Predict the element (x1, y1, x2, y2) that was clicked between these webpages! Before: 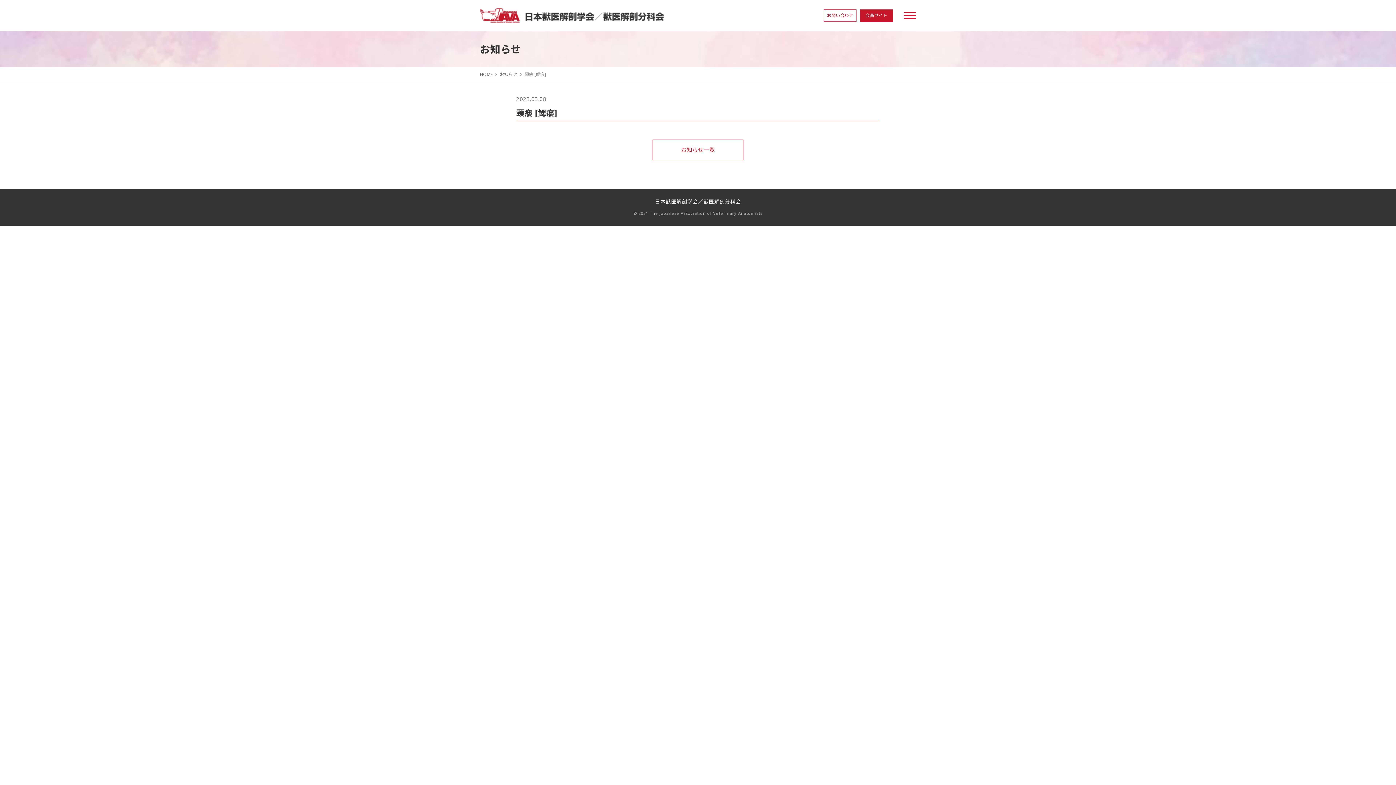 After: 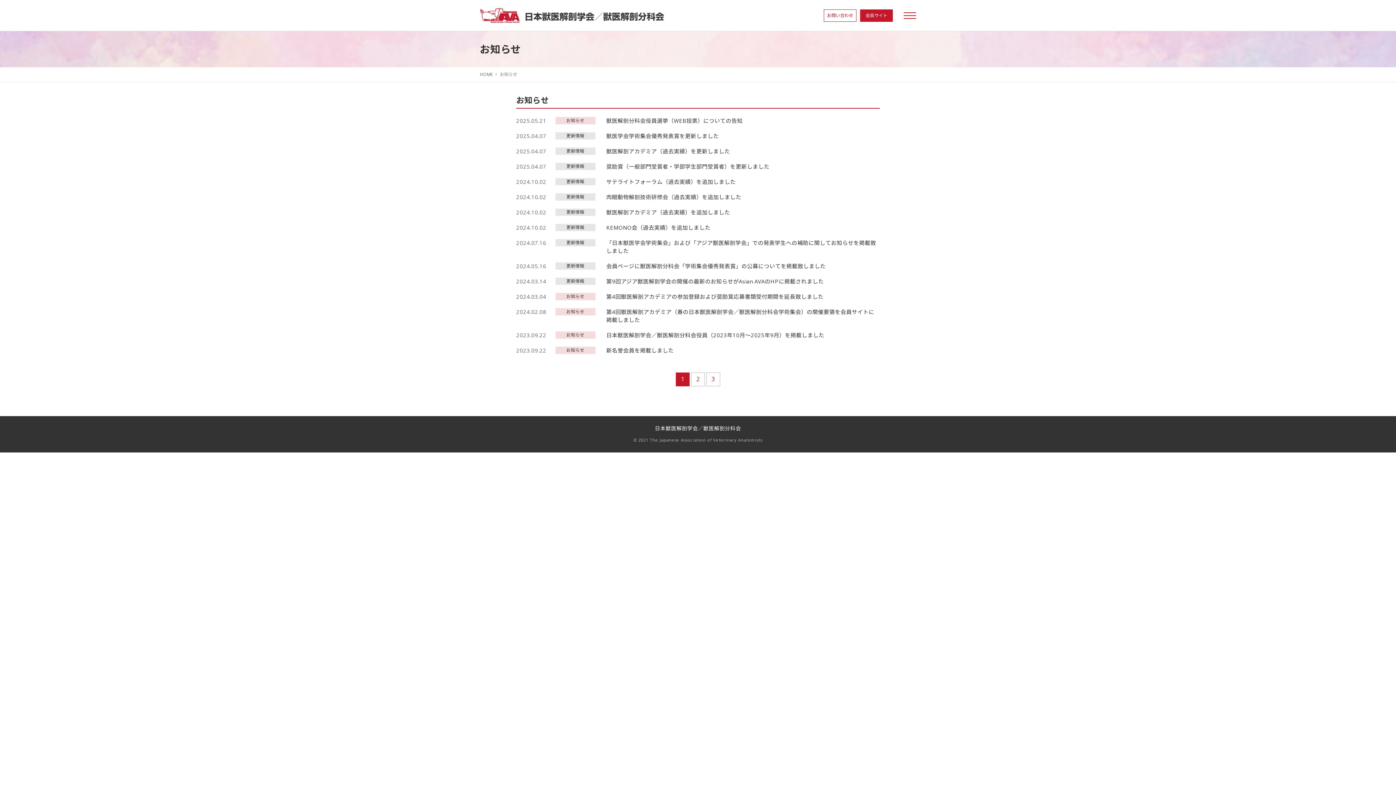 Action: bbox: (652, 139, 743, 160) label: お知らせ一覧